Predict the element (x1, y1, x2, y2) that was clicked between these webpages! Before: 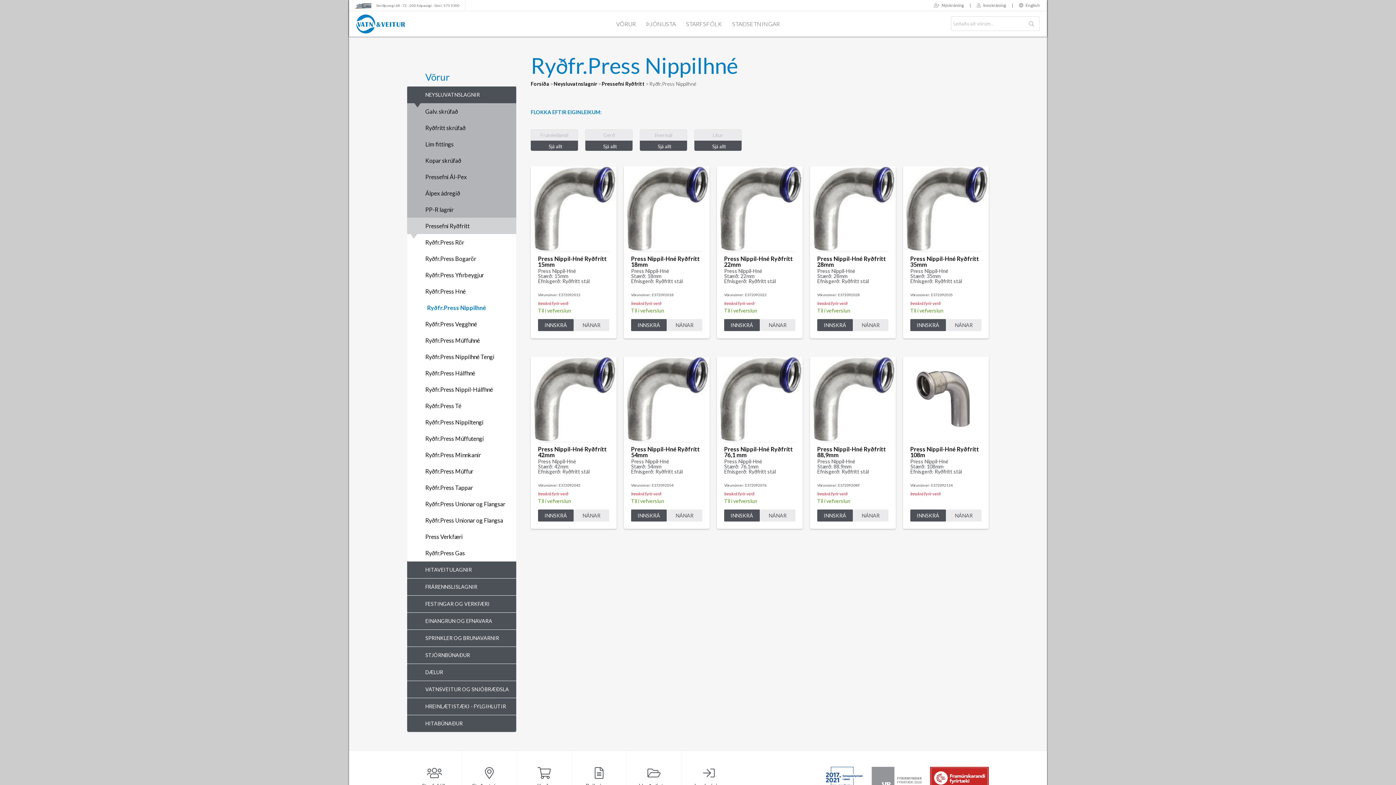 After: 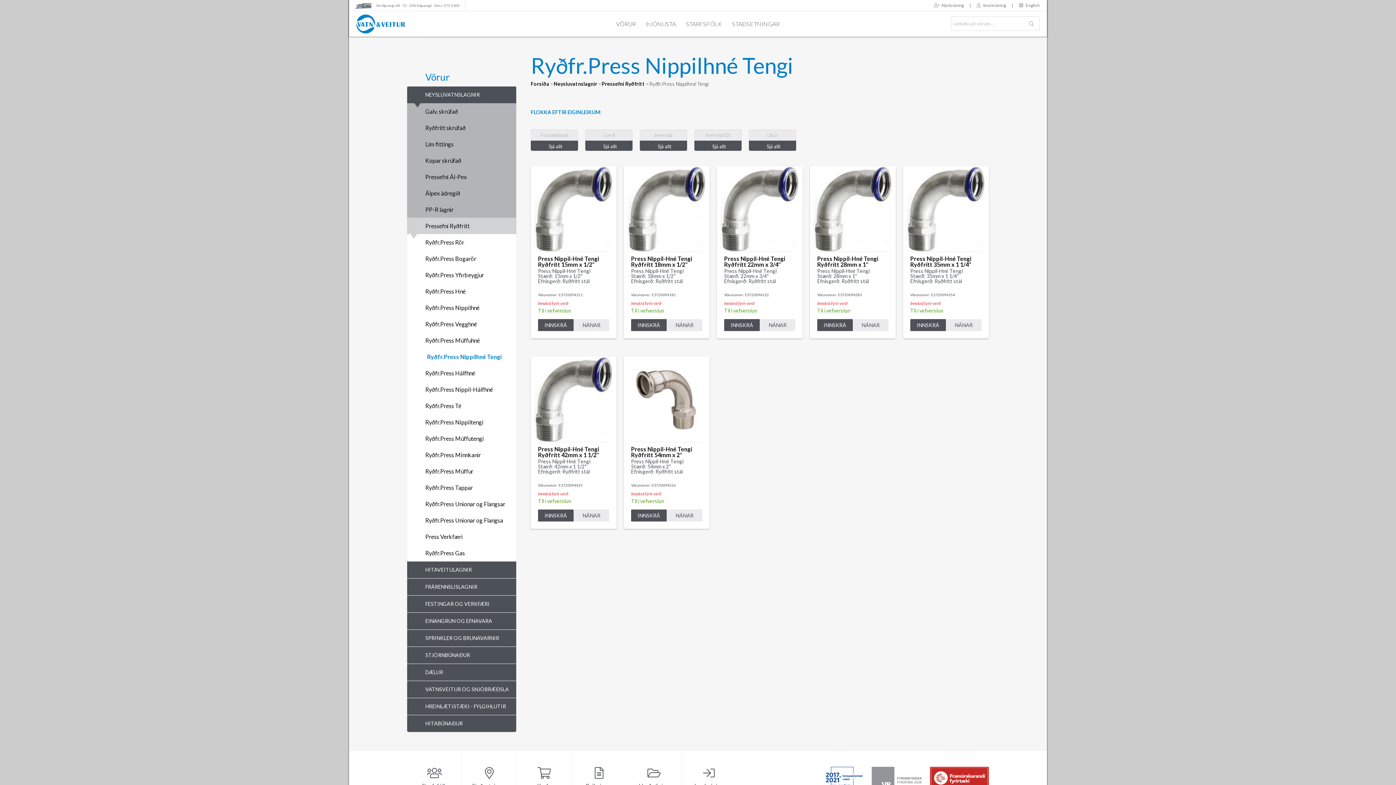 Action: bbox: (407, 348, 516, 365) label: Ryðfr.Press Nippilhné Tengi